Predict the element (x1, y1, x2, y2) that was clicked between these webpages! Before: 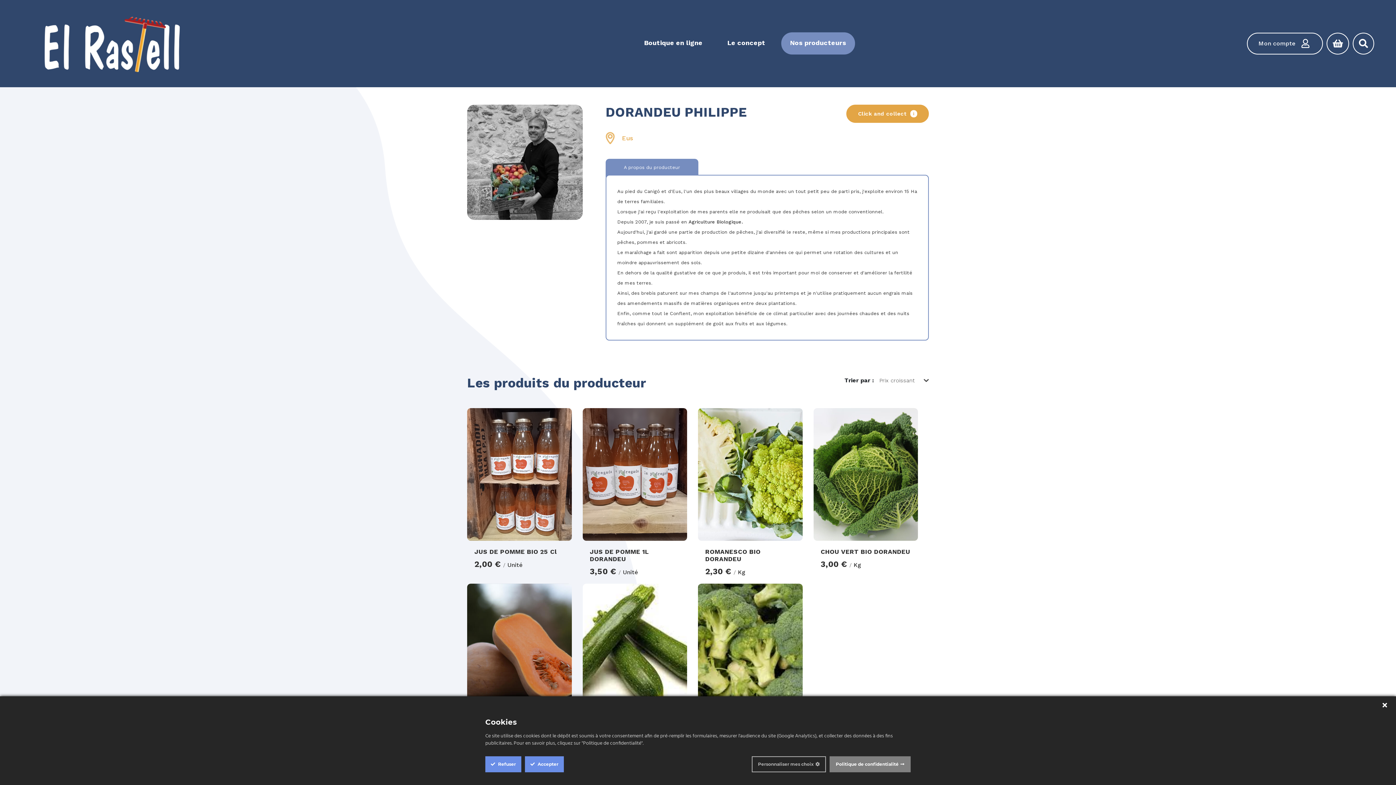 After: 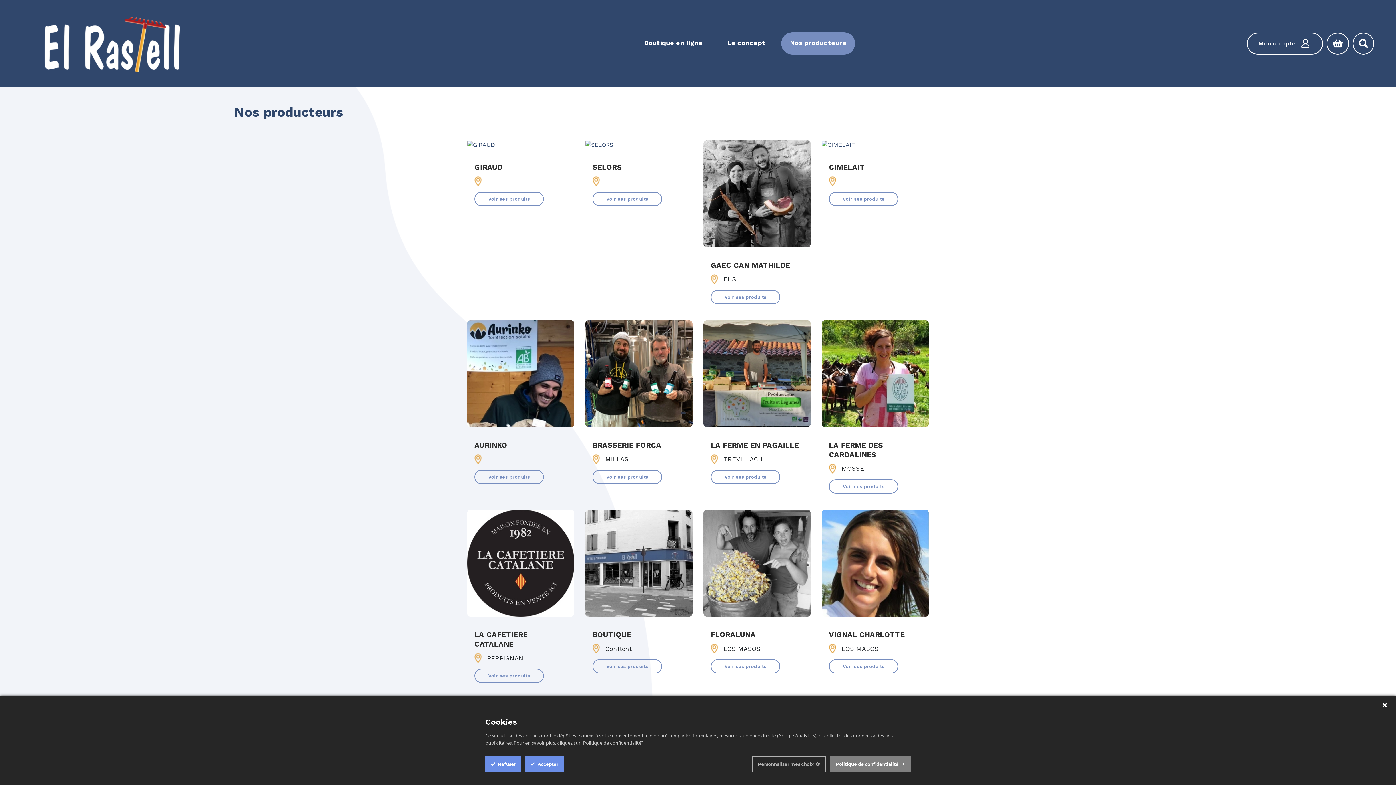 Action: bbox: (784, 36, 852, 49) label: Nos producteurs